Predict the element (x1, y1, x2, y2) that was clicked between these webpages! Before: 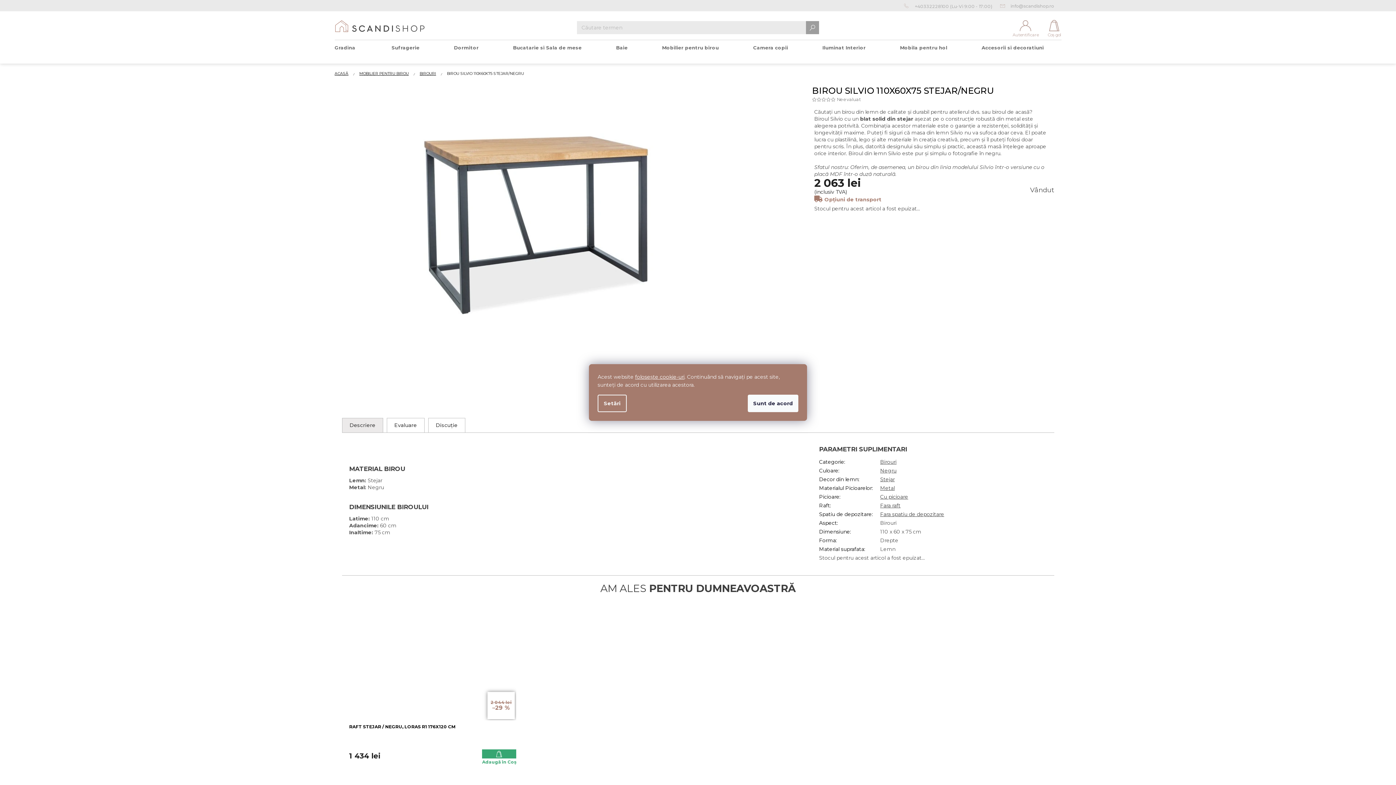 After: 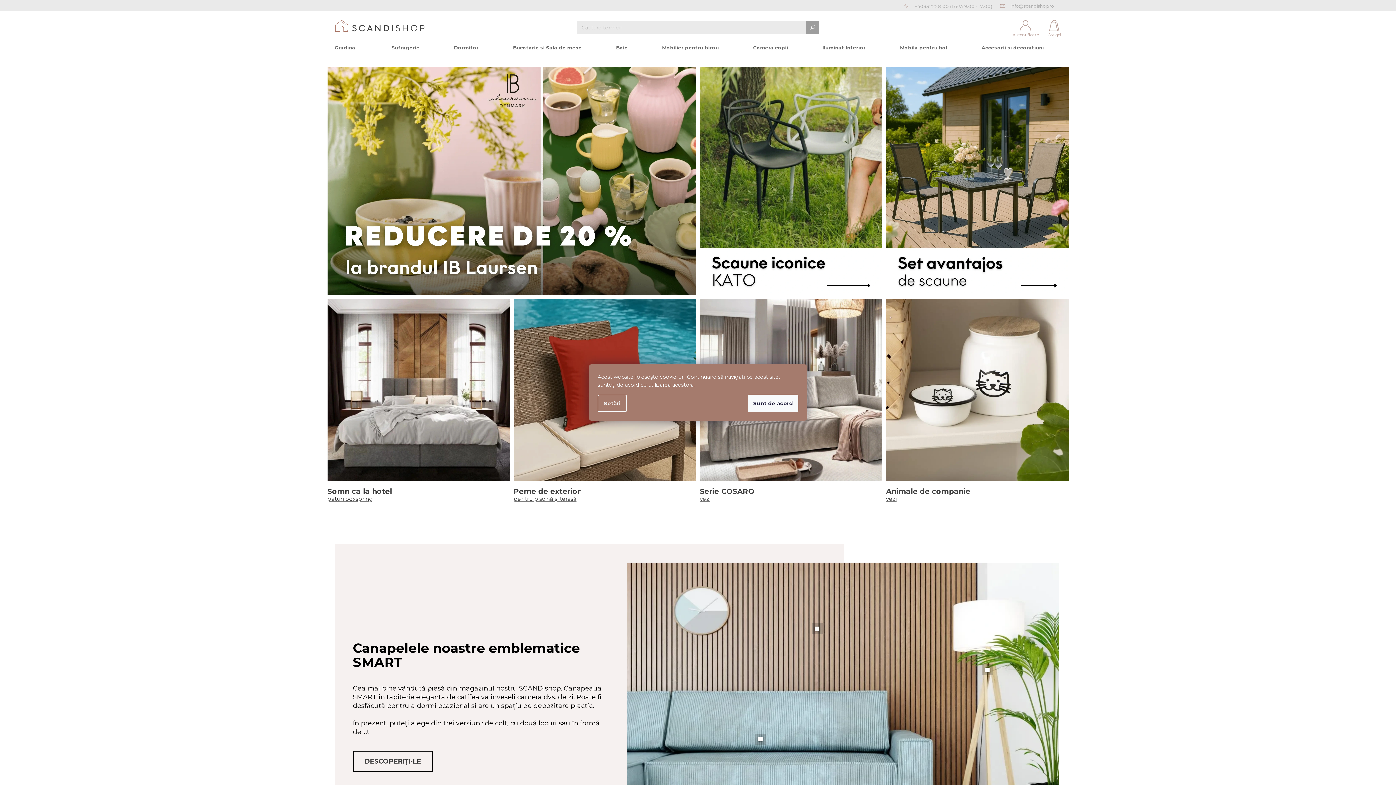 Action: bbox: (334, 19, 427, 34)